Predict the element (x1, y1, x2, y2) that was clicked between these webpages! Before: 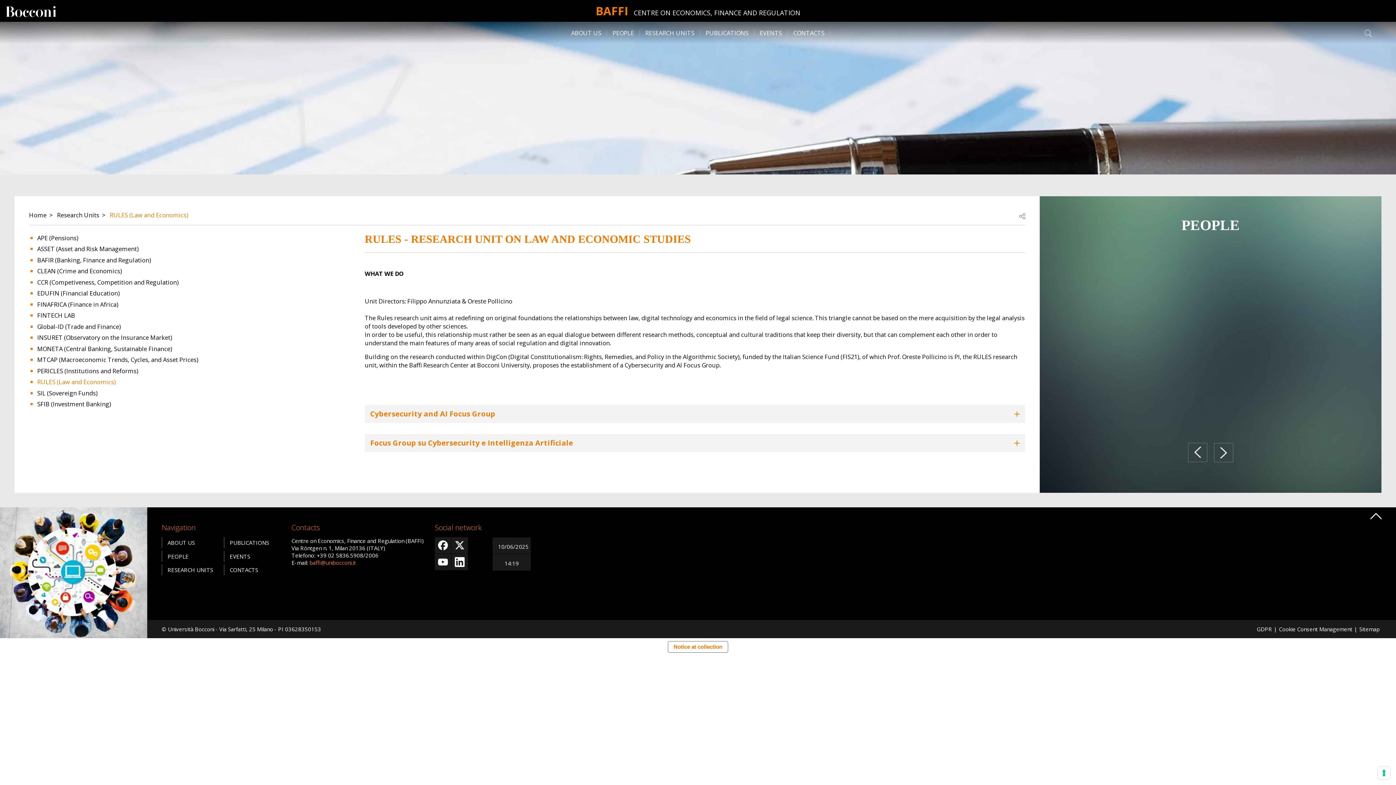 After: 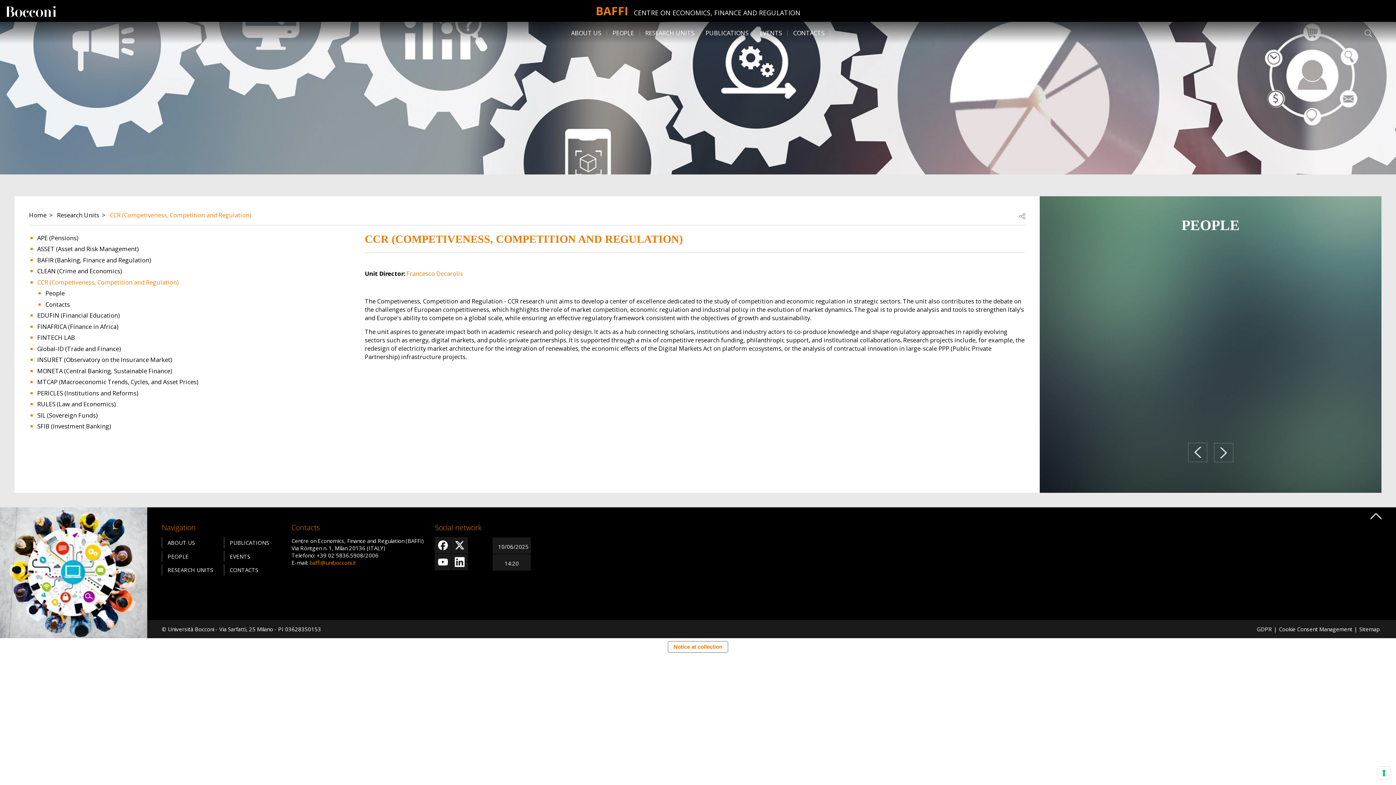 Action: bbox: (37, 278, 178, 286) label: CCR (Competiveness, Competition and Regulation)